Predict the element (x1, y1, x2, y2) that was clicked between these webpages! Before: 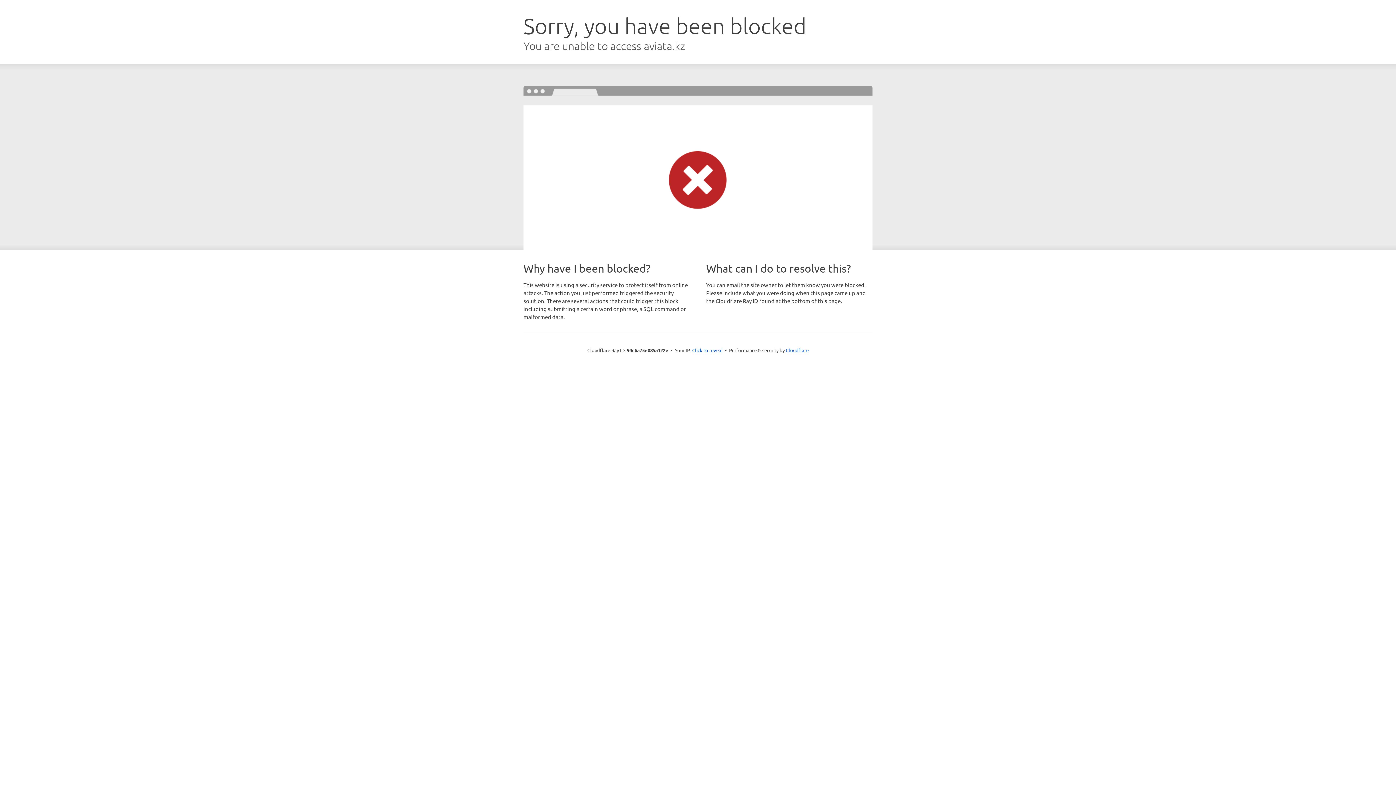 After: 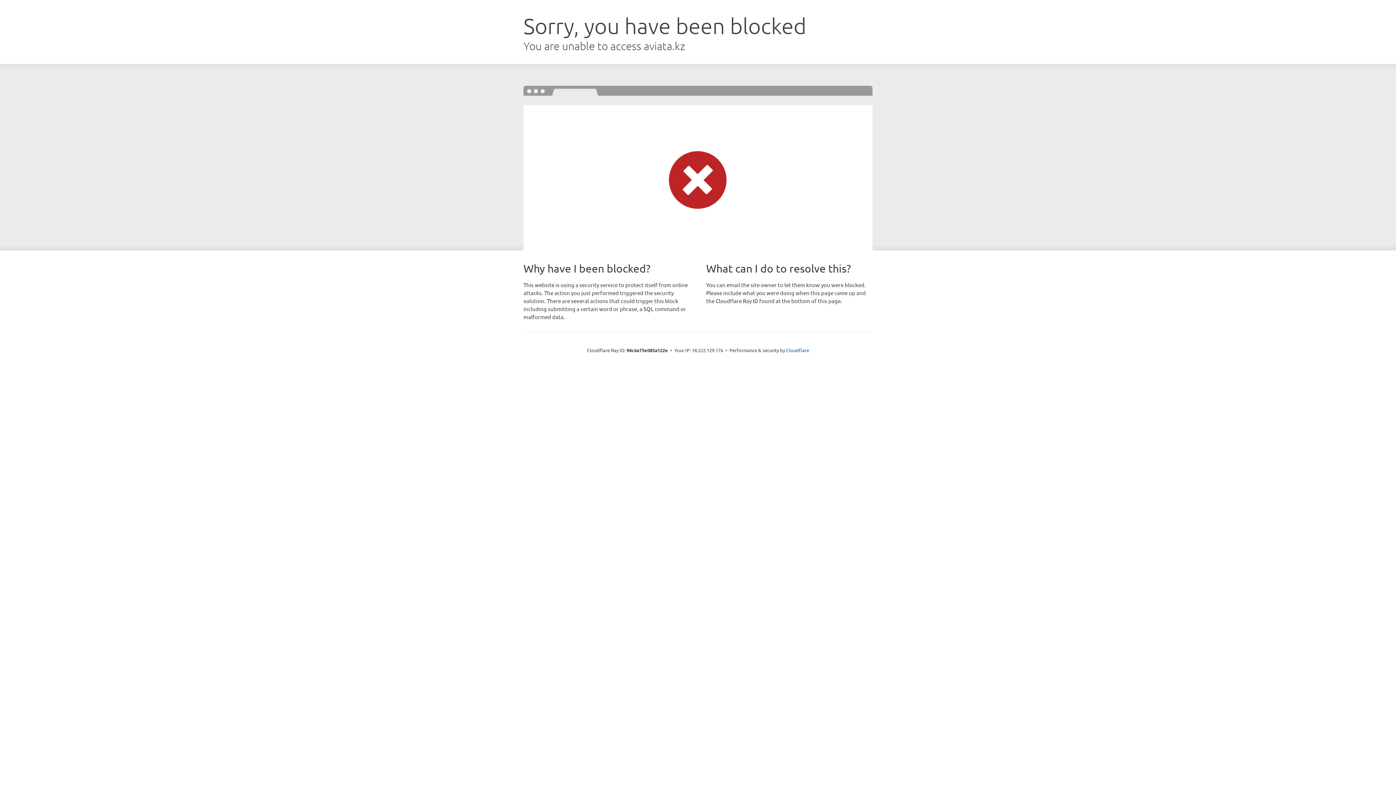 Action: bbox: (692, 346, 722, 353) label: Click to reveal